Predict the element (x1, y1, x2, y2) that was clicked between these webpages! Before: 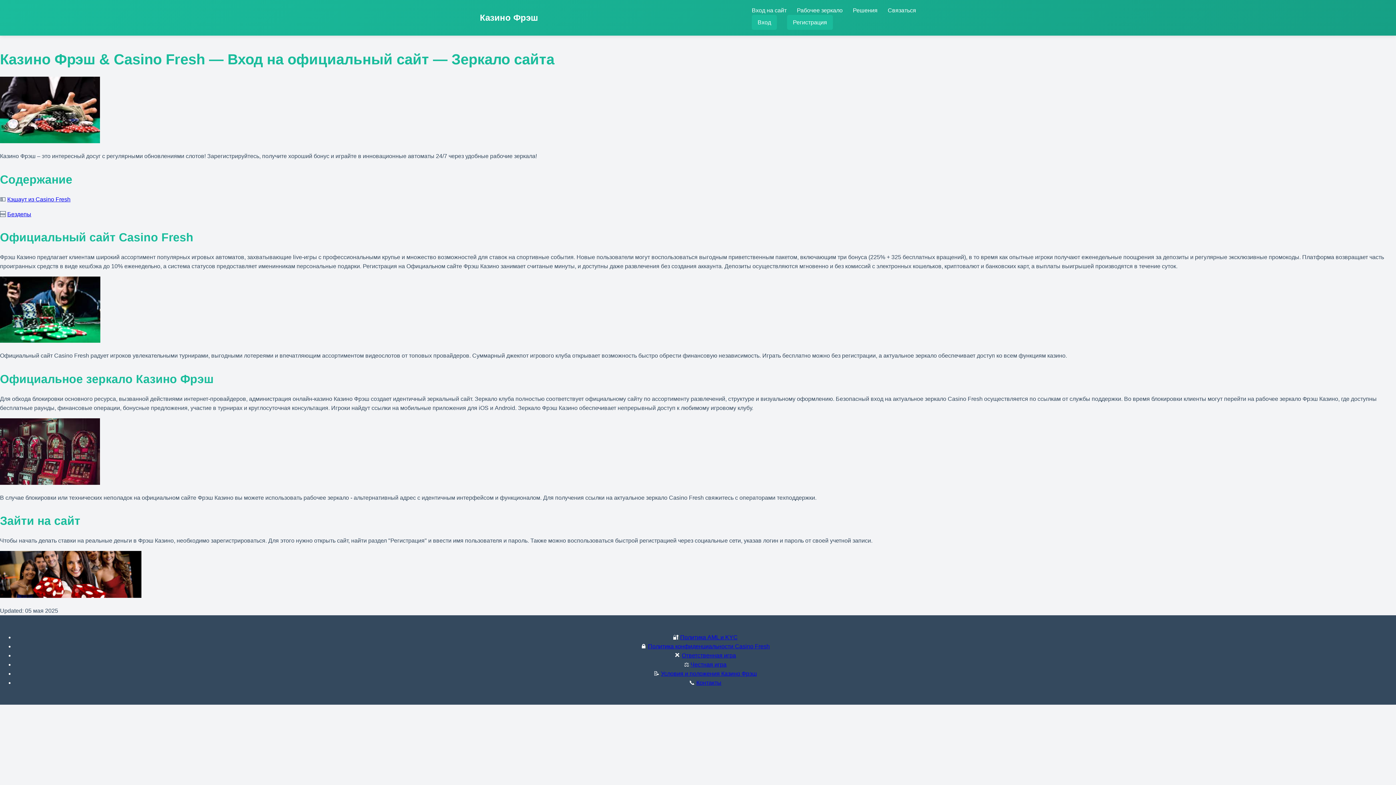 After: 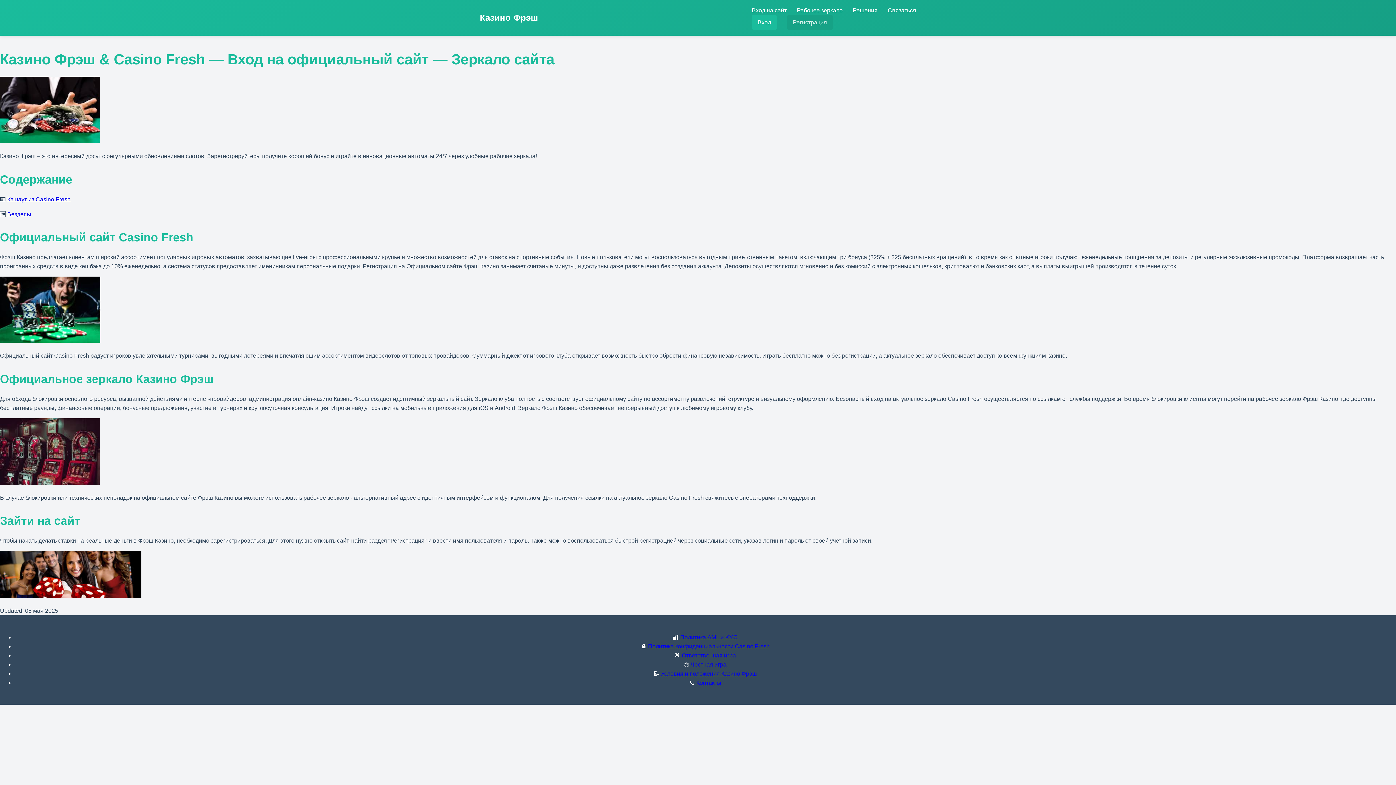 Action: label: Регистрация bbox: (787, 14, 833, 29)